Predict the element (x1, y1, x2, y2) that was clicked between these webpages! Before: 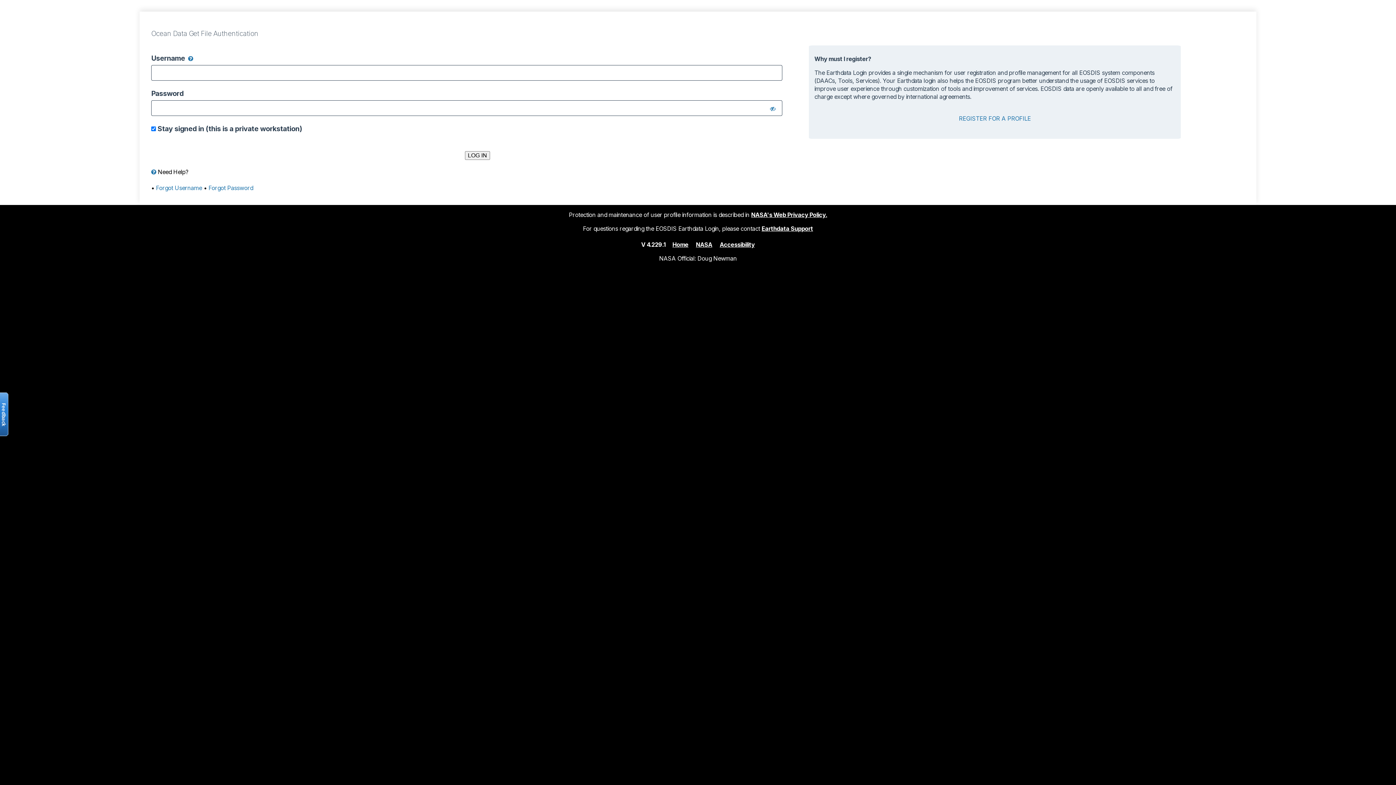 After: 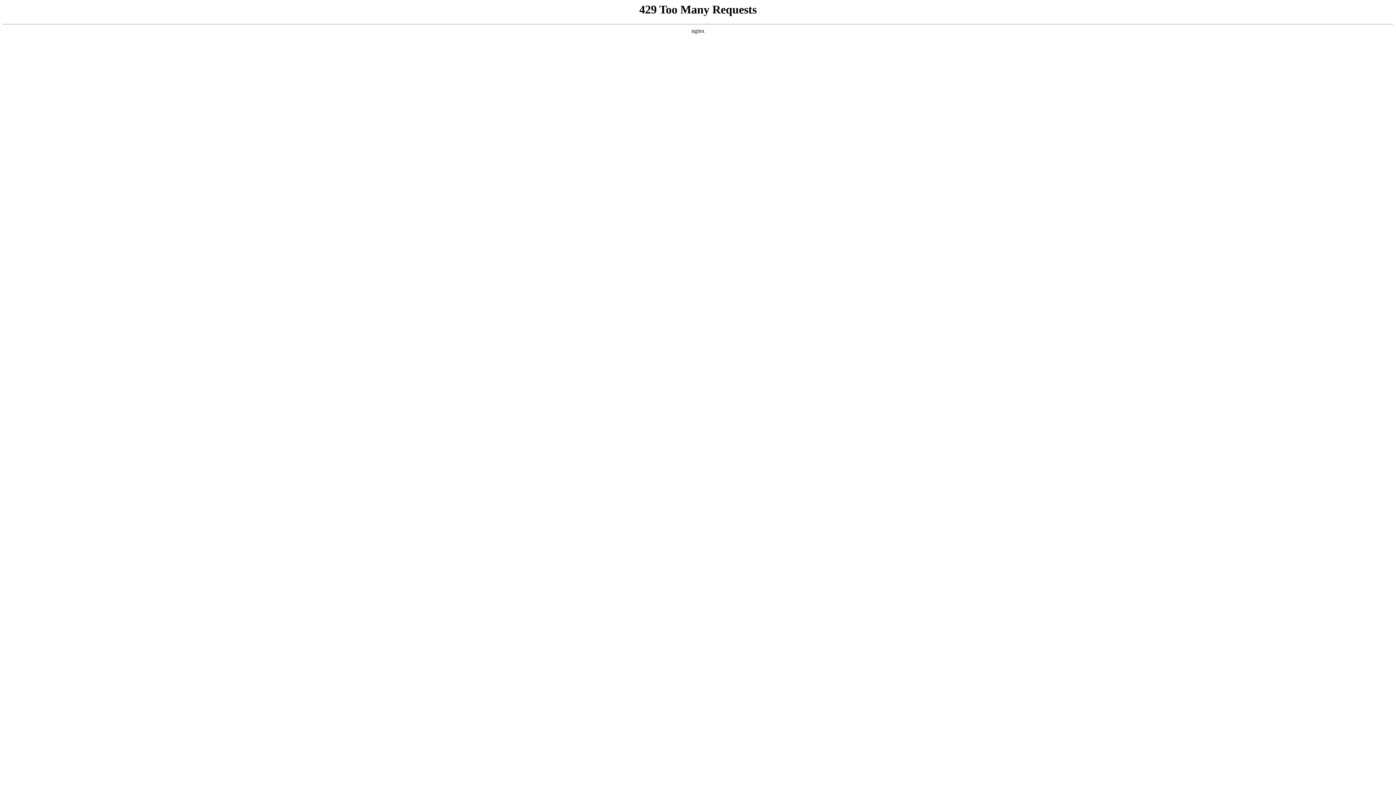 Action: label: NASA's Web Privacy Policy. bbox: (751, 211, 827, 218)